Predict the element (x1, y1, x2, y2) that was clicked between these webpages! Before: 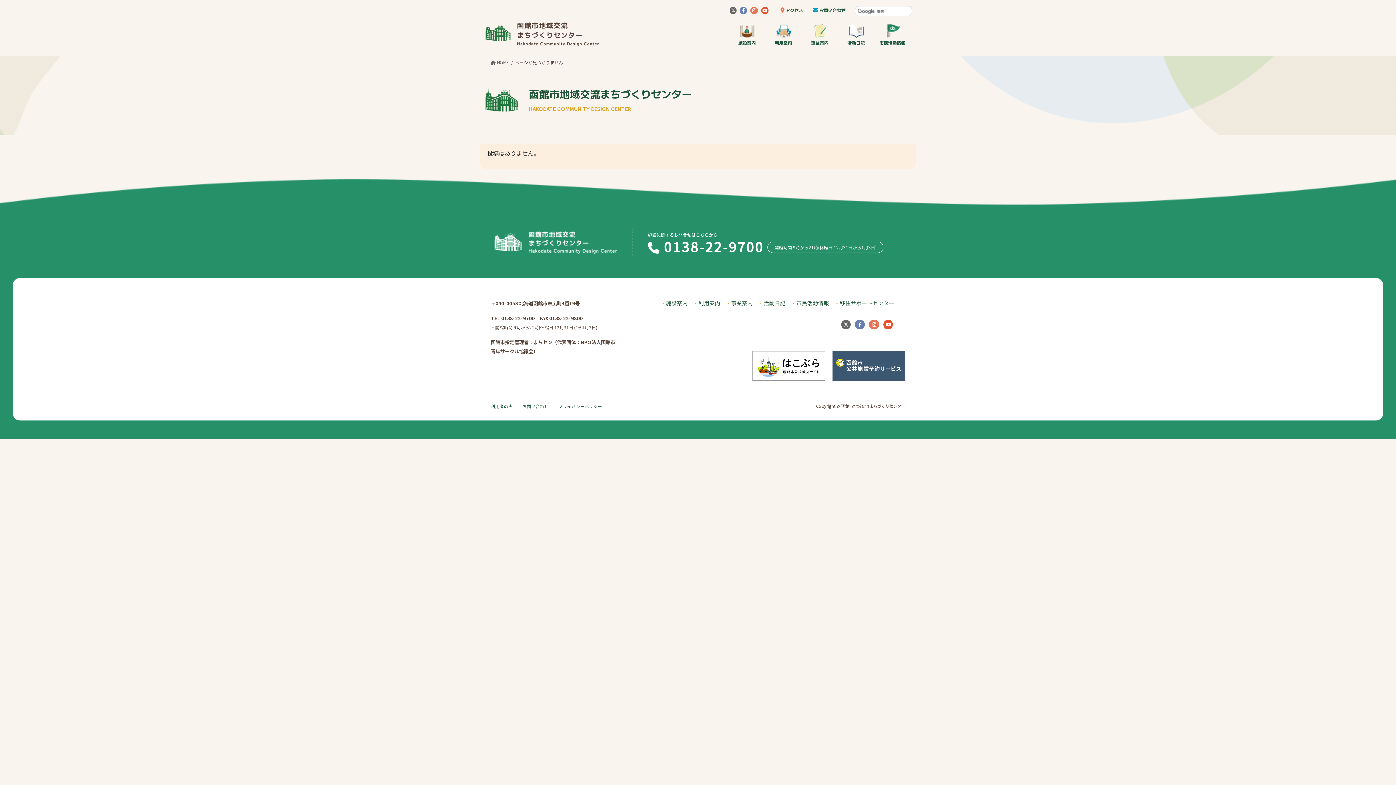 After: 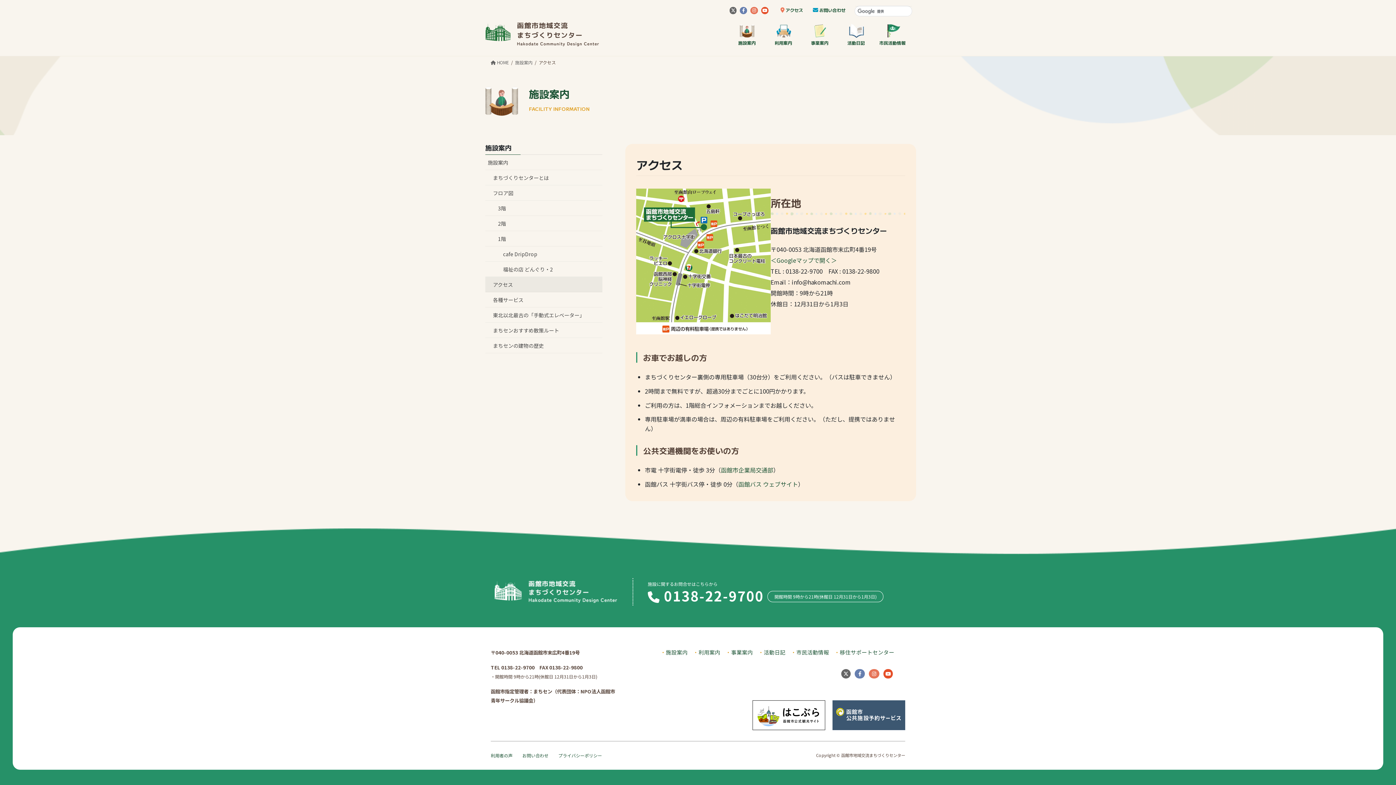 Action: label:  アクセス bbox: (780, 6, 803, 13)